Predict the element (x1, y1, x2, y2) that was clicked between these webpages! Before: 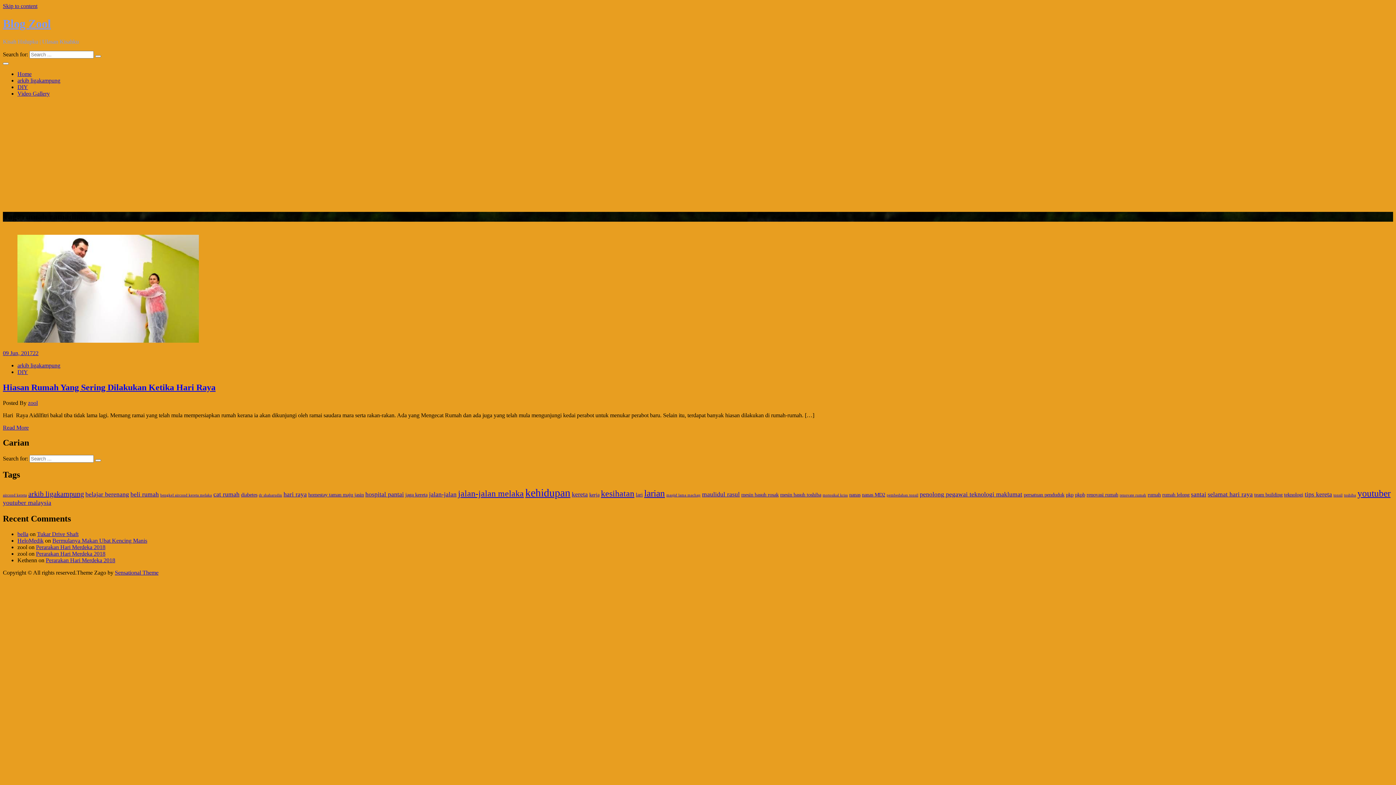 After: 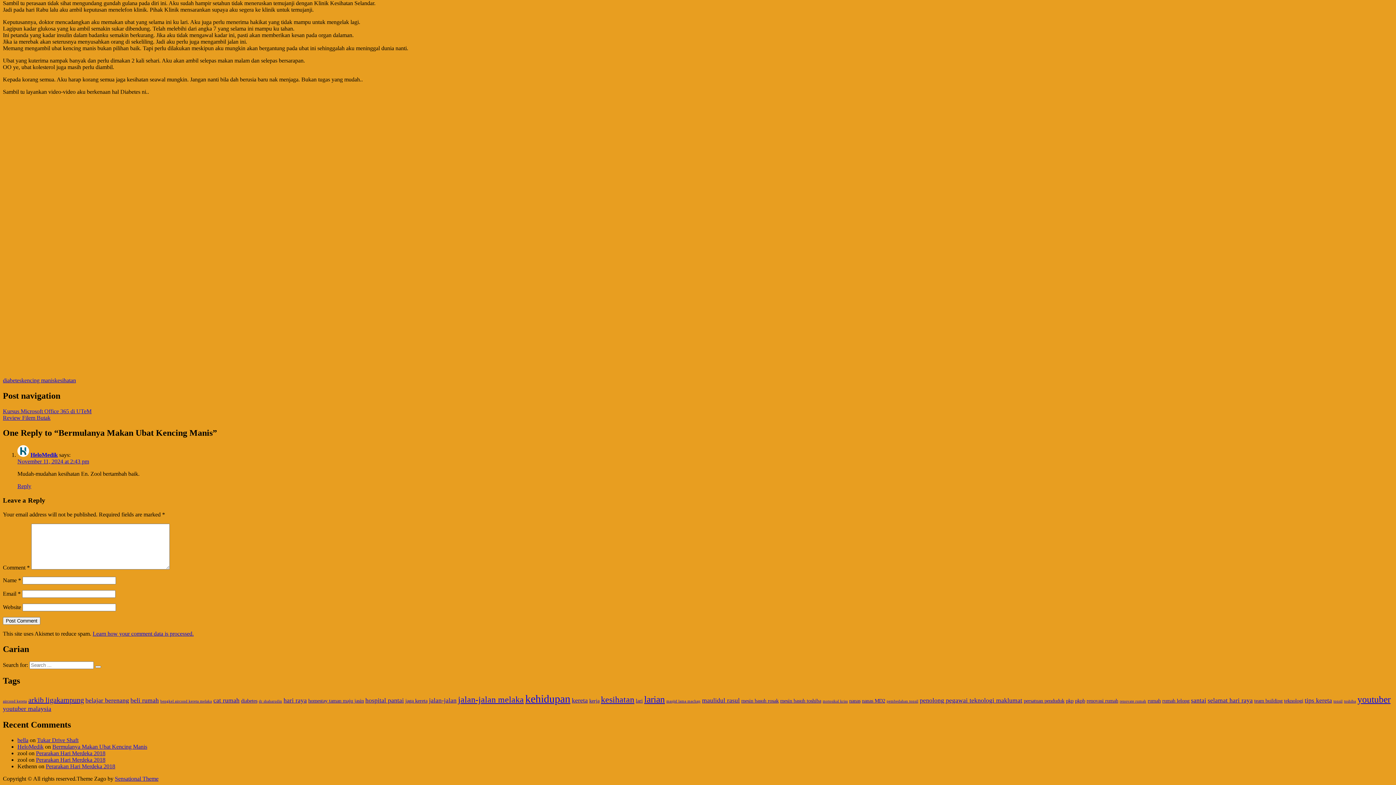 Action: label: Bermulanya Makan Ubat Kencing Manis bbox: (52, 537, 147, 543)